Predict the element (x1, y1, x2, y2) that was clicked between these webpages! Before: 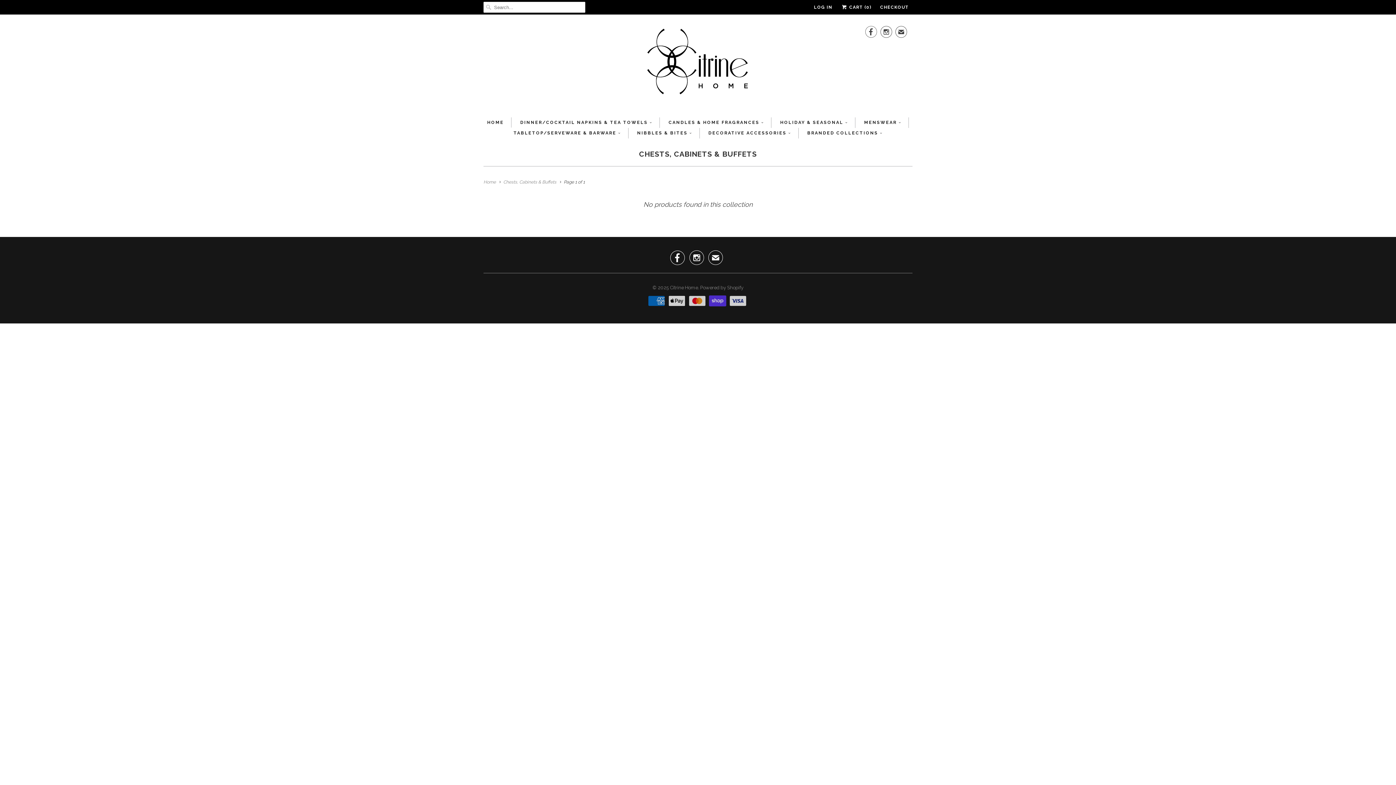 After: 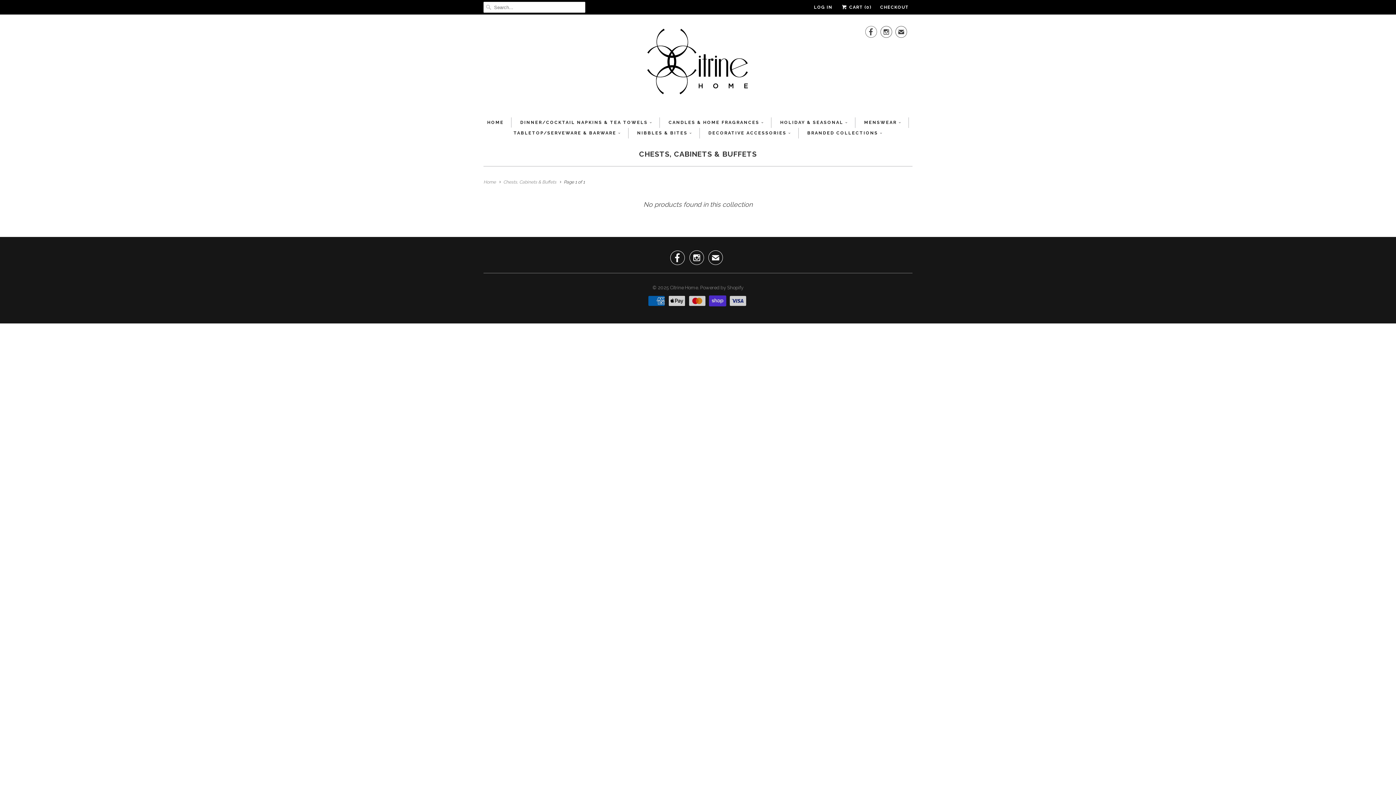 Action: label:  bbox: (865, 25, 877, 41)